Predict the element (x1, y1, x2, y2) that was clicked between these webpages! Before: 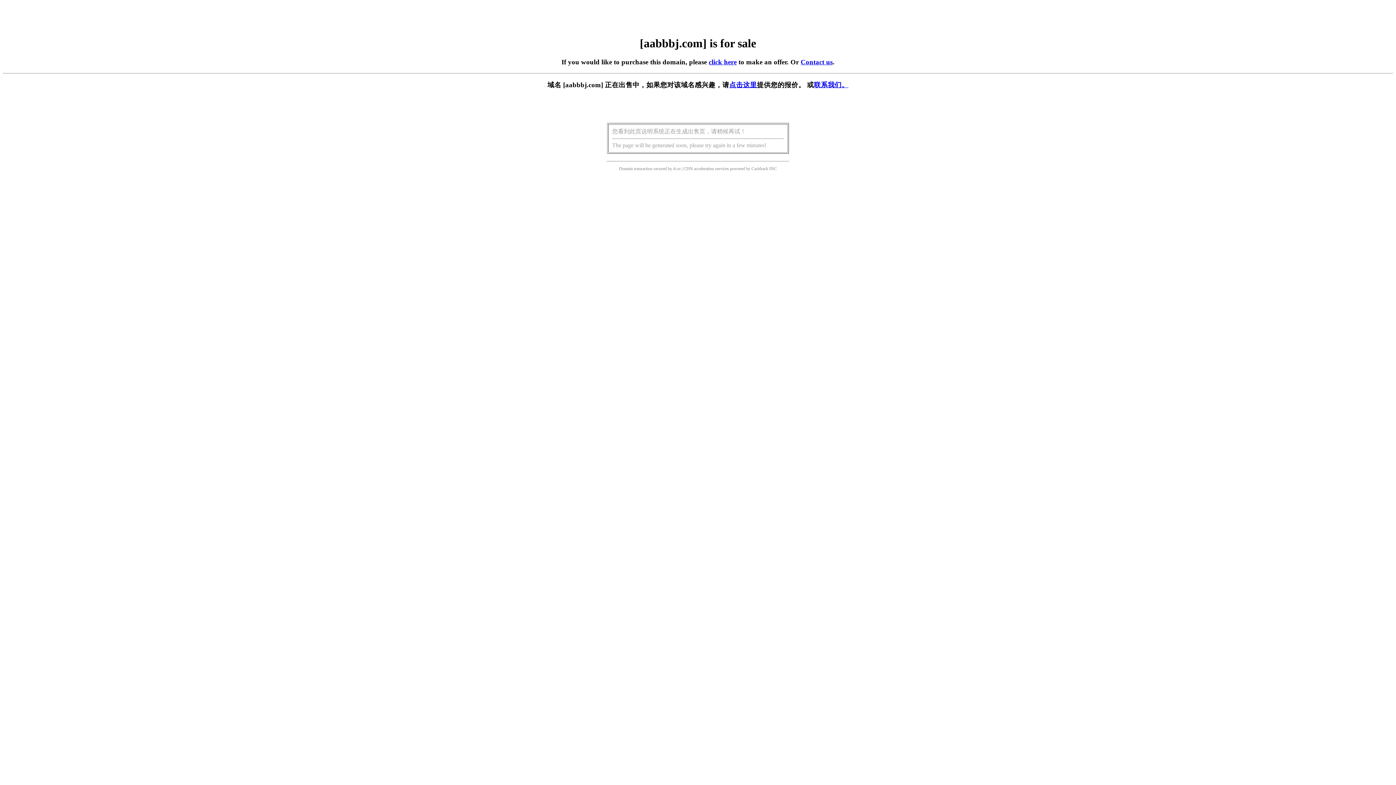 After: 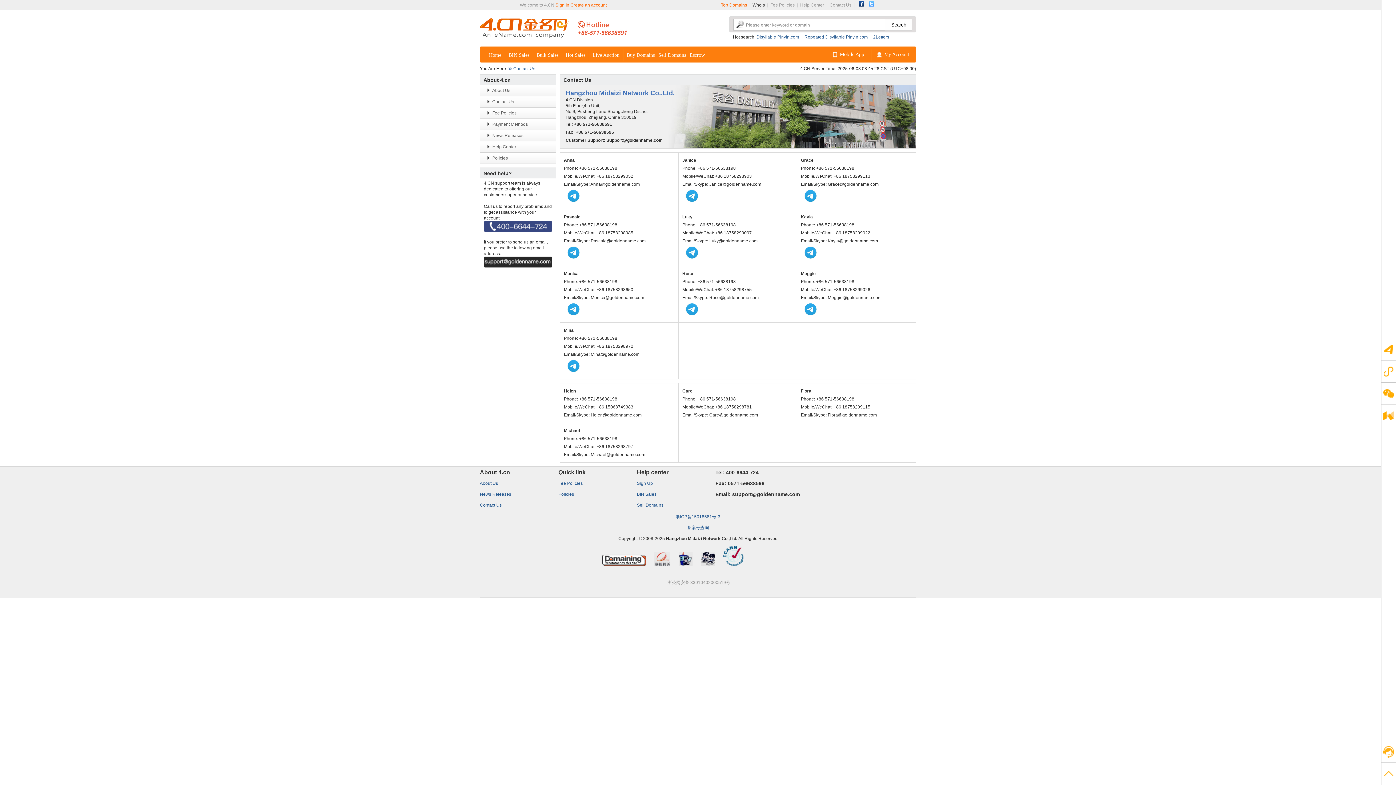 Action: bbox: (800, 58, 832, 65) label: Contact us